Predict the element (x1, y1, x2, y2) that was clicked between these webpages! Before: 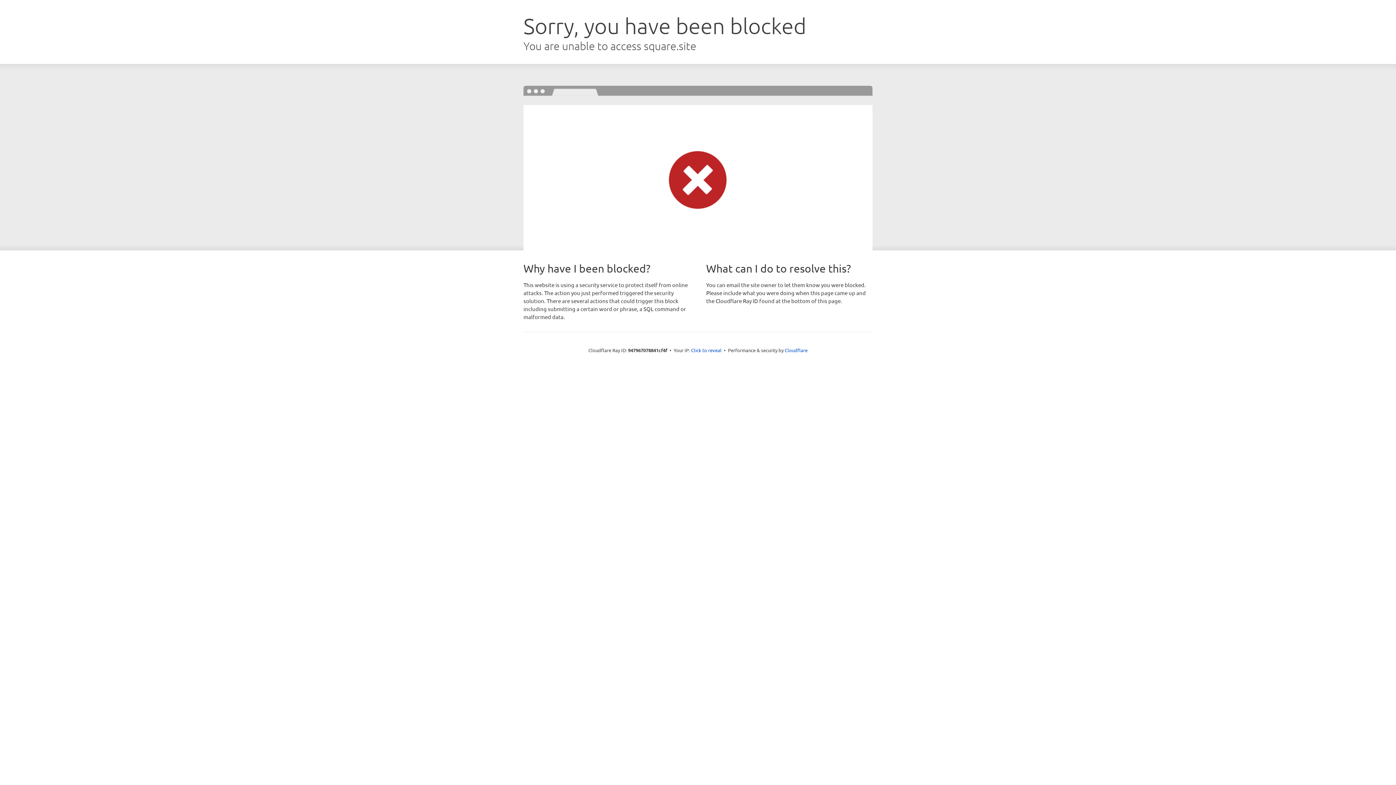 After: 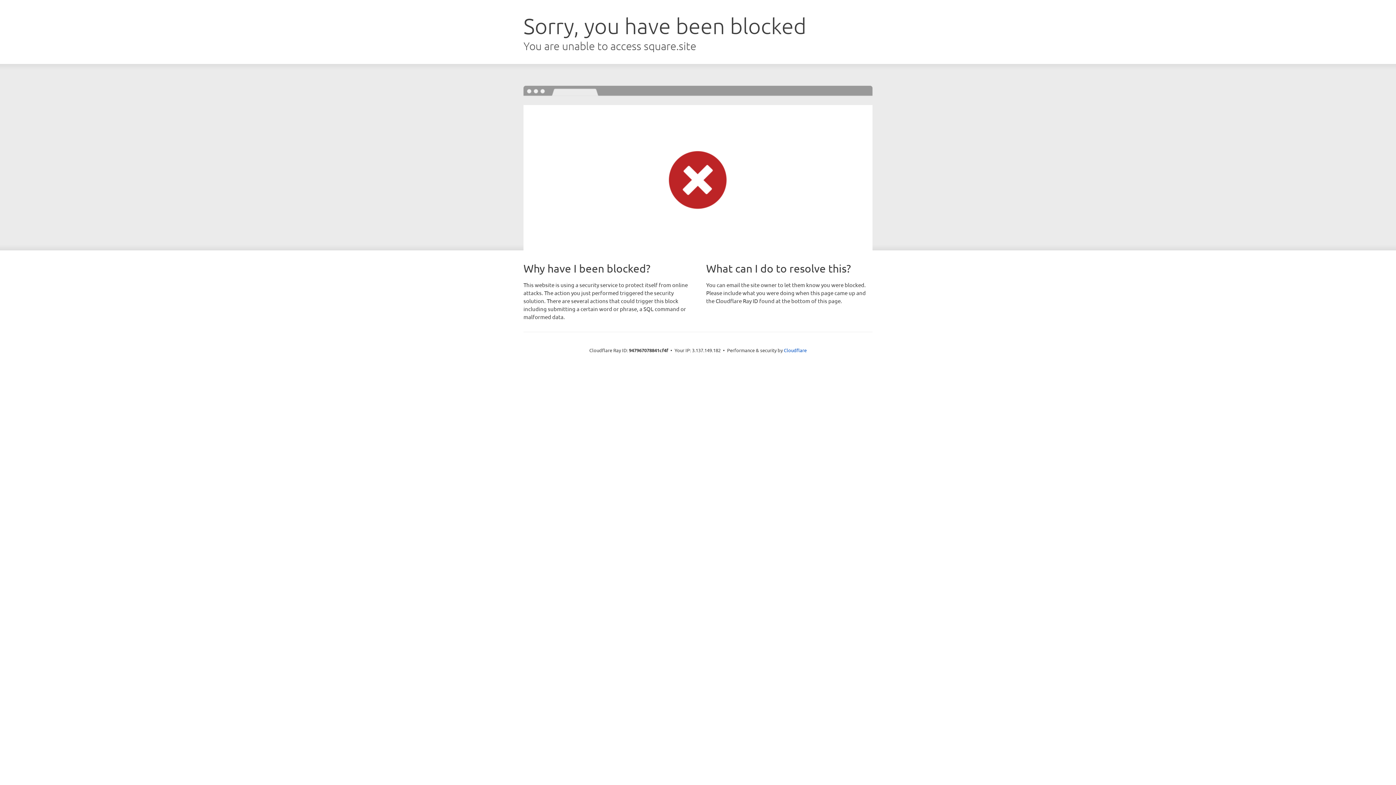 Action: label: Click to reveal bbox: (691, 346, 721, 353)